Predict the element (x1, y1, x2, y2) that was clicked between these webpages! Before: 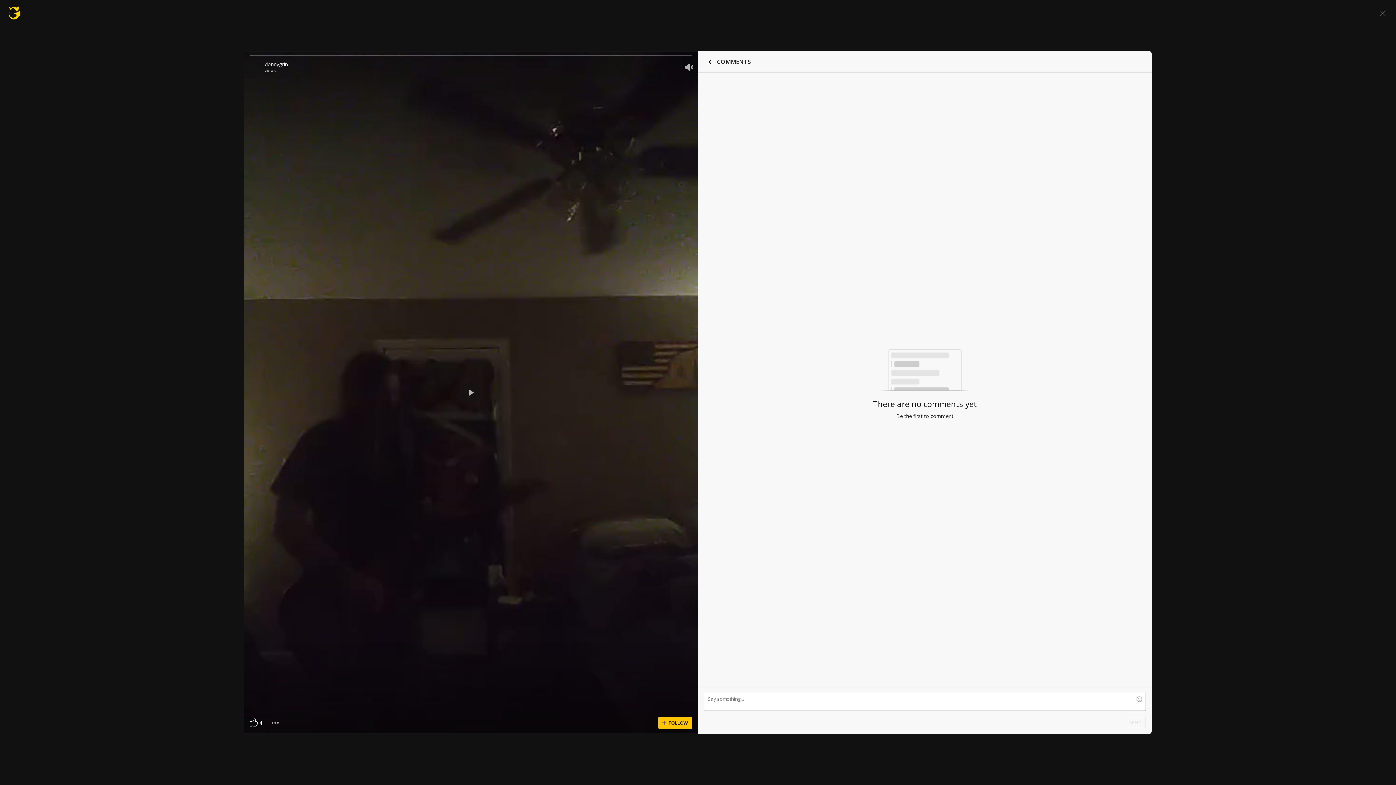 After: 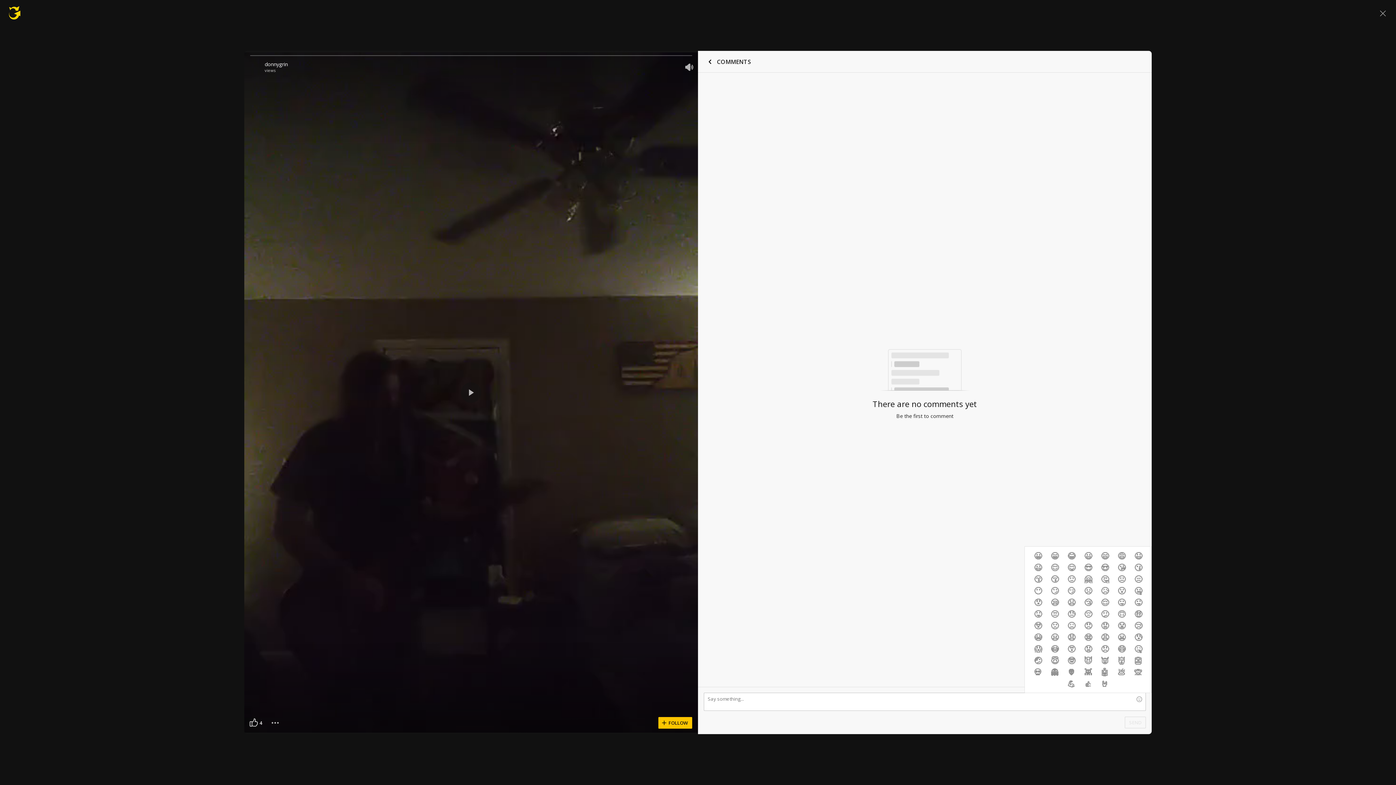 Action: bbox: (1133, 692, 1146, 706)